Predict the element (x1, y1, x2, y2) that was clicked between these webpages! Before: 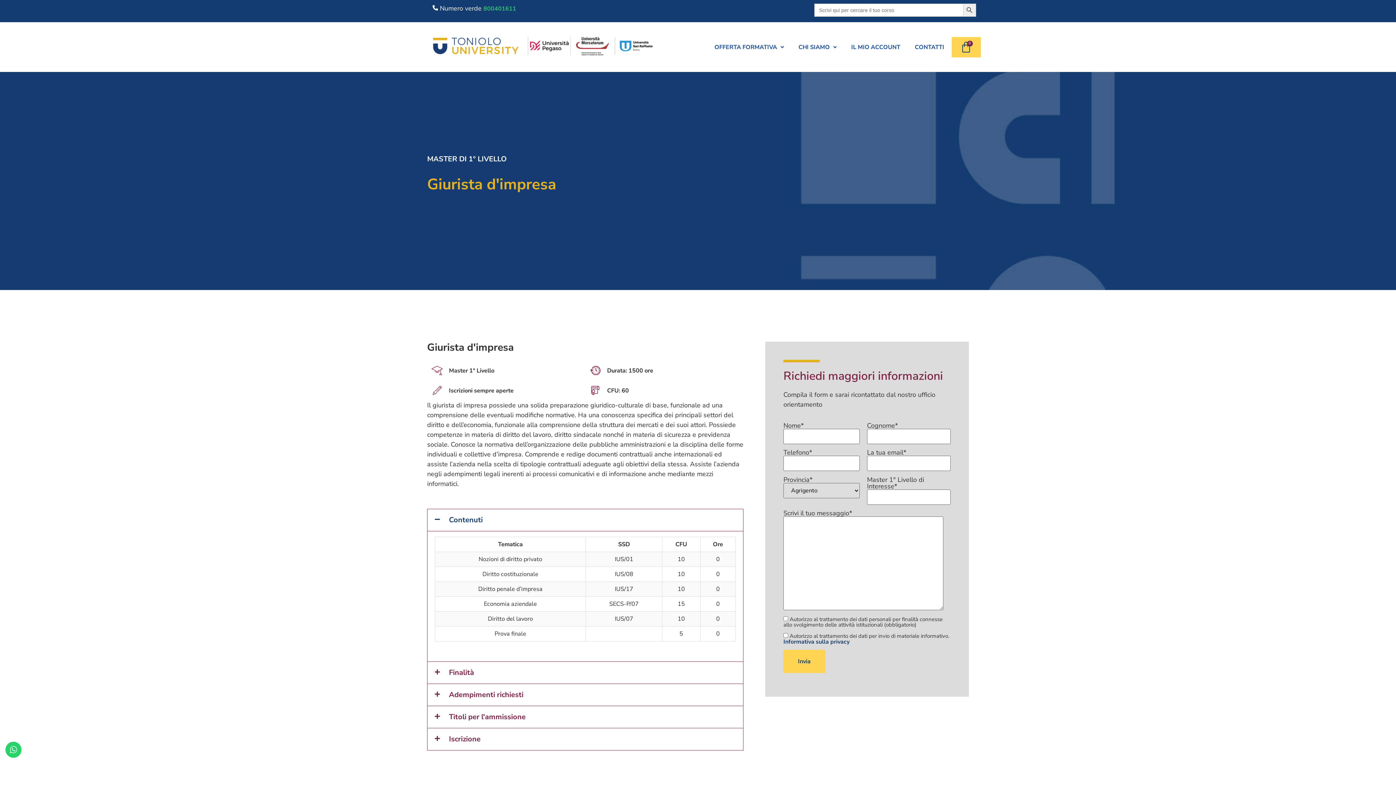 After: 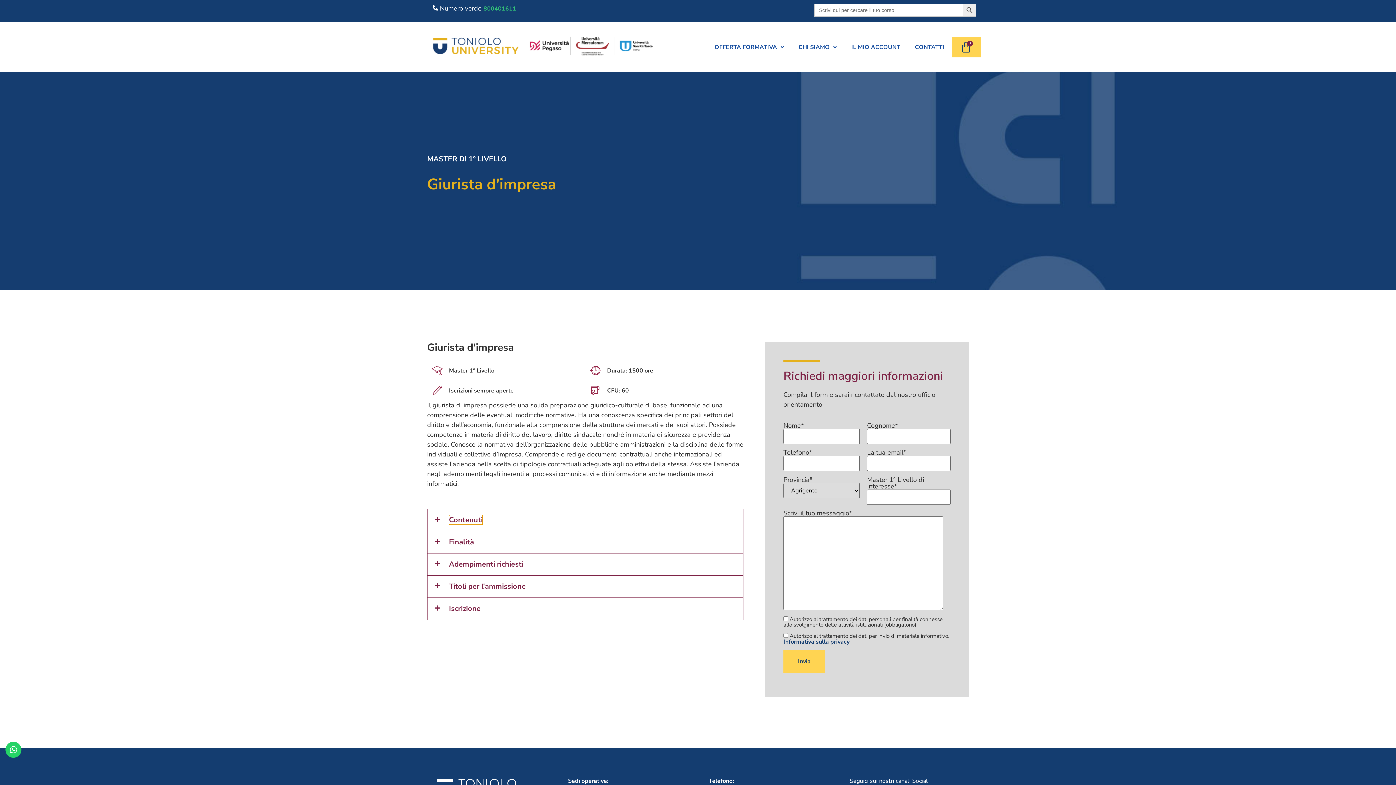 Action: bbox: (449, 515, 482, 525) label: Contenuti